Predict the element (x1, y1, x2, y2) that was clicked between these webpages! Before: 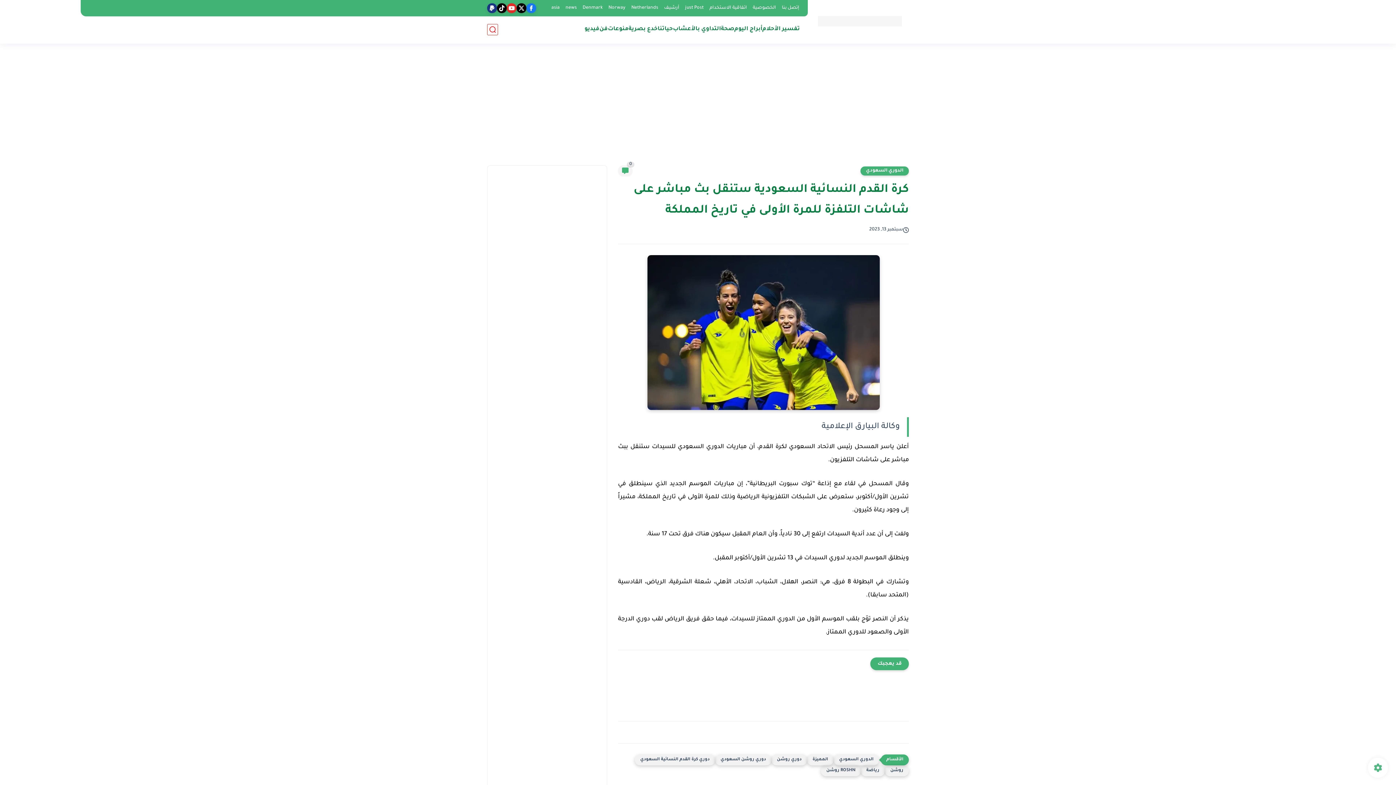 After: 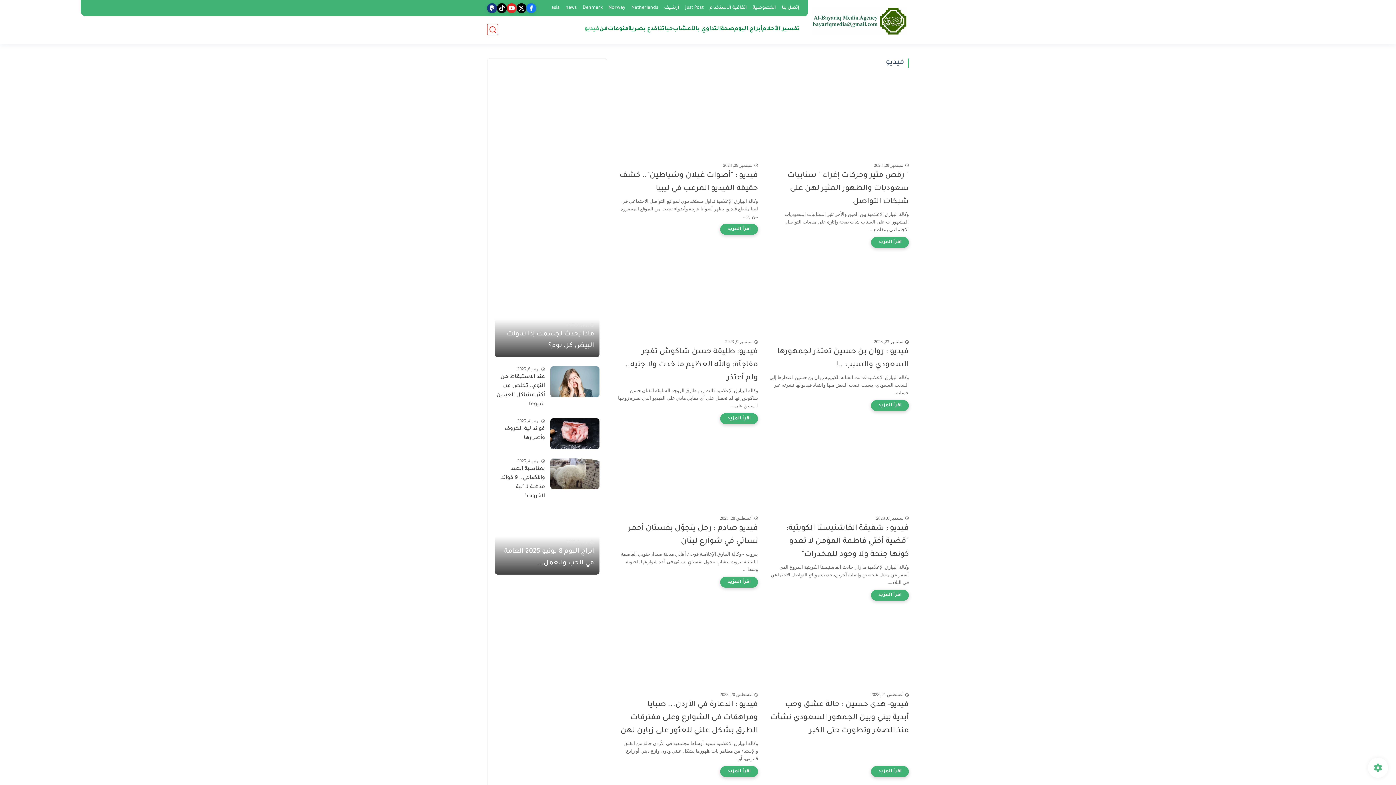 Action: bbox: (584, 25, 599, 33) label: فيديو